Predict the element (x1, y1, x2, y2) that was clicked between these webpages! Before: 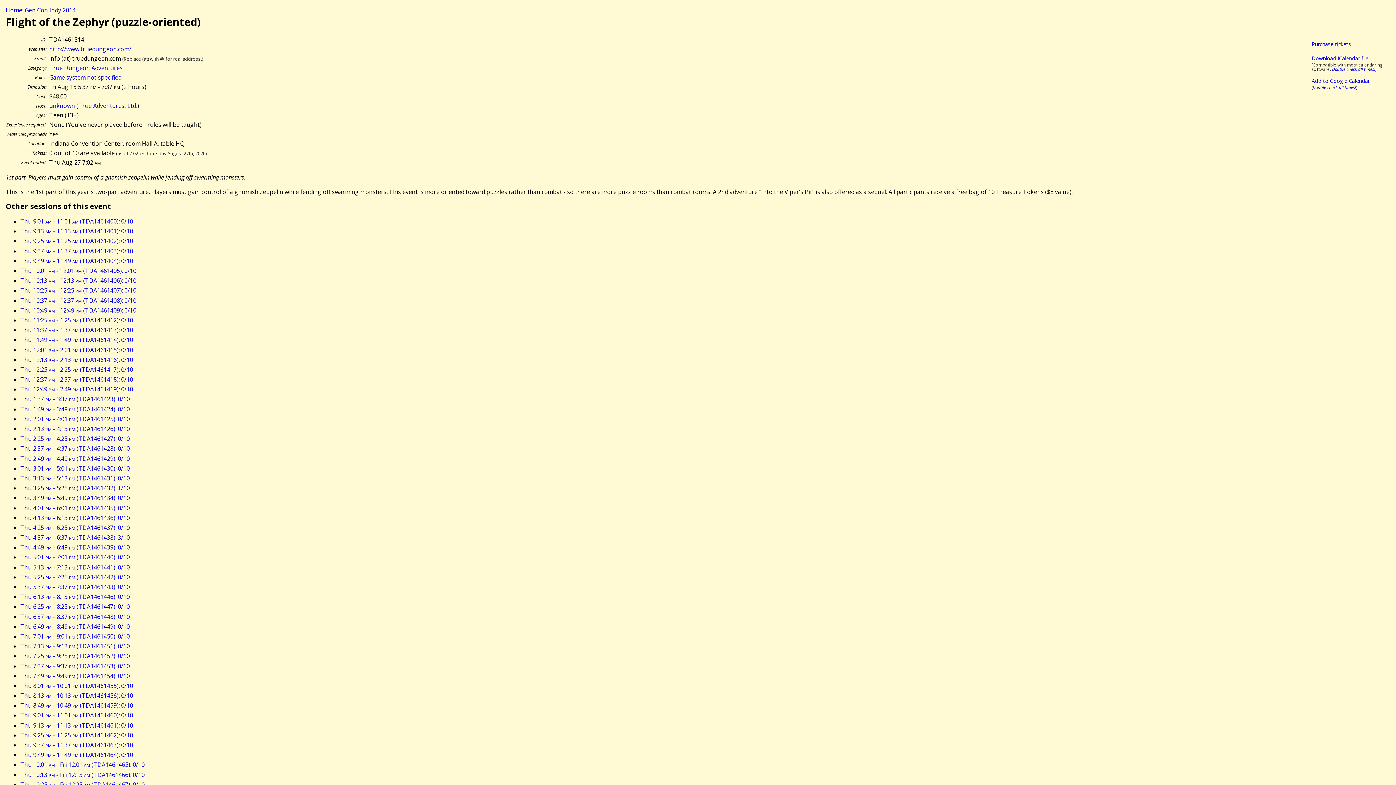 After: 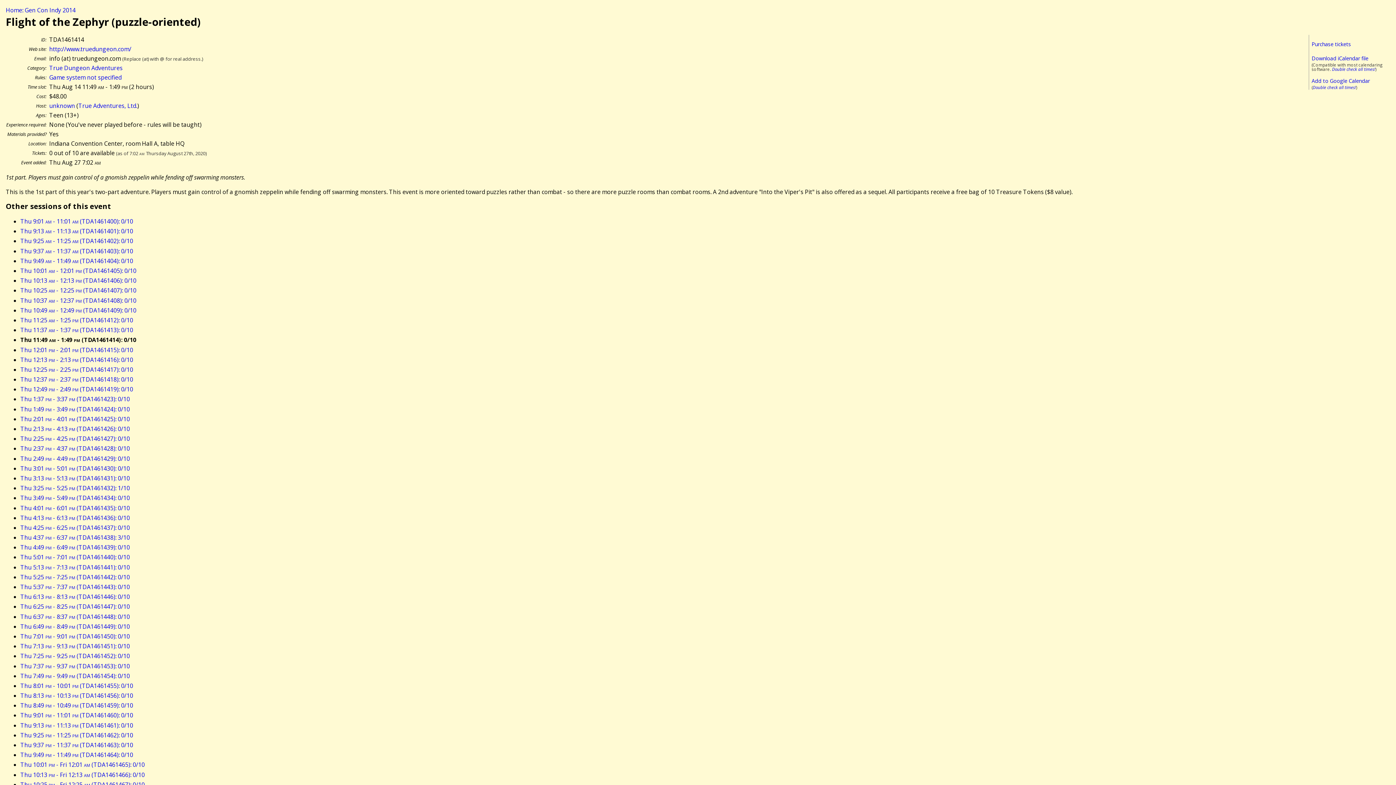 Action: bbox: (20, 336, 133, 344) label: Thu 11:49 am - 1:49 pm (TDA1461414): 0/10